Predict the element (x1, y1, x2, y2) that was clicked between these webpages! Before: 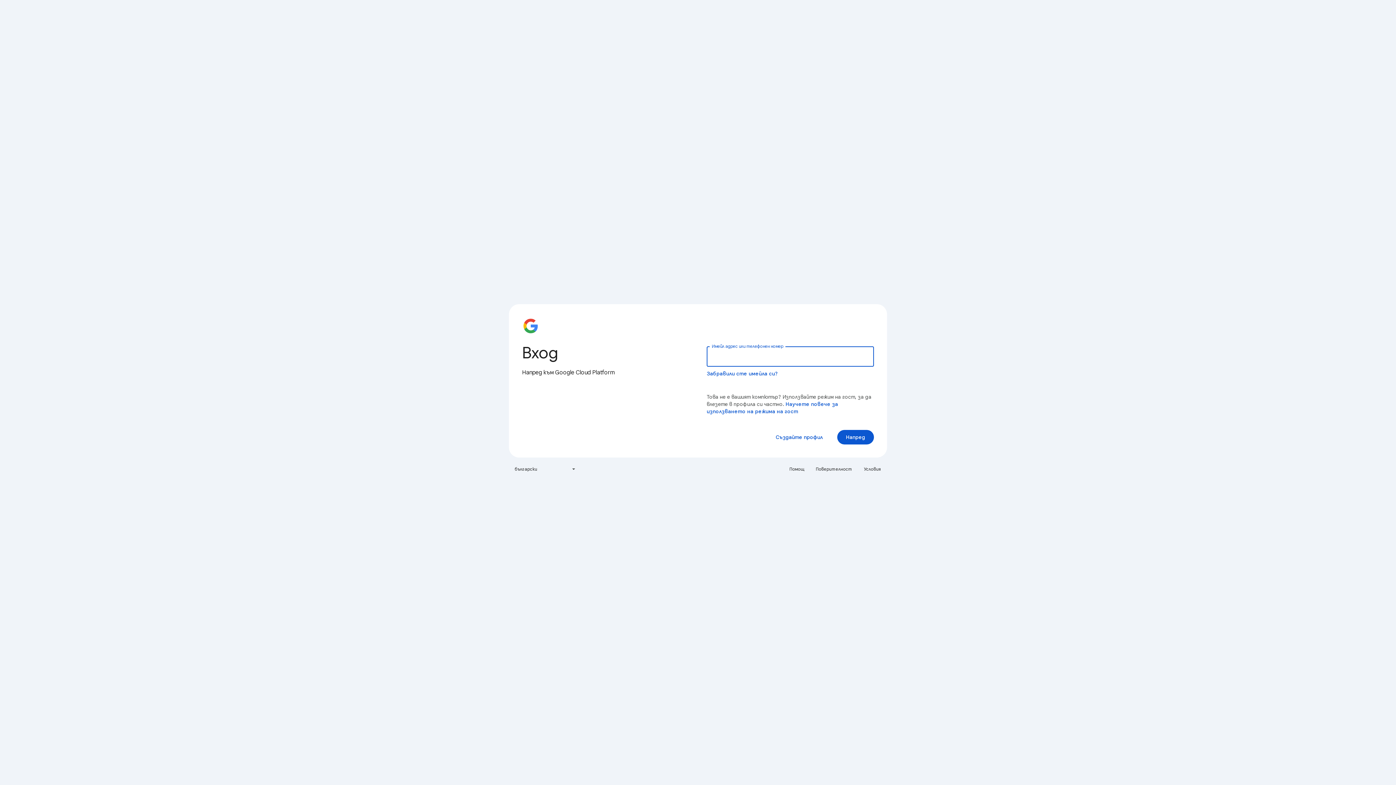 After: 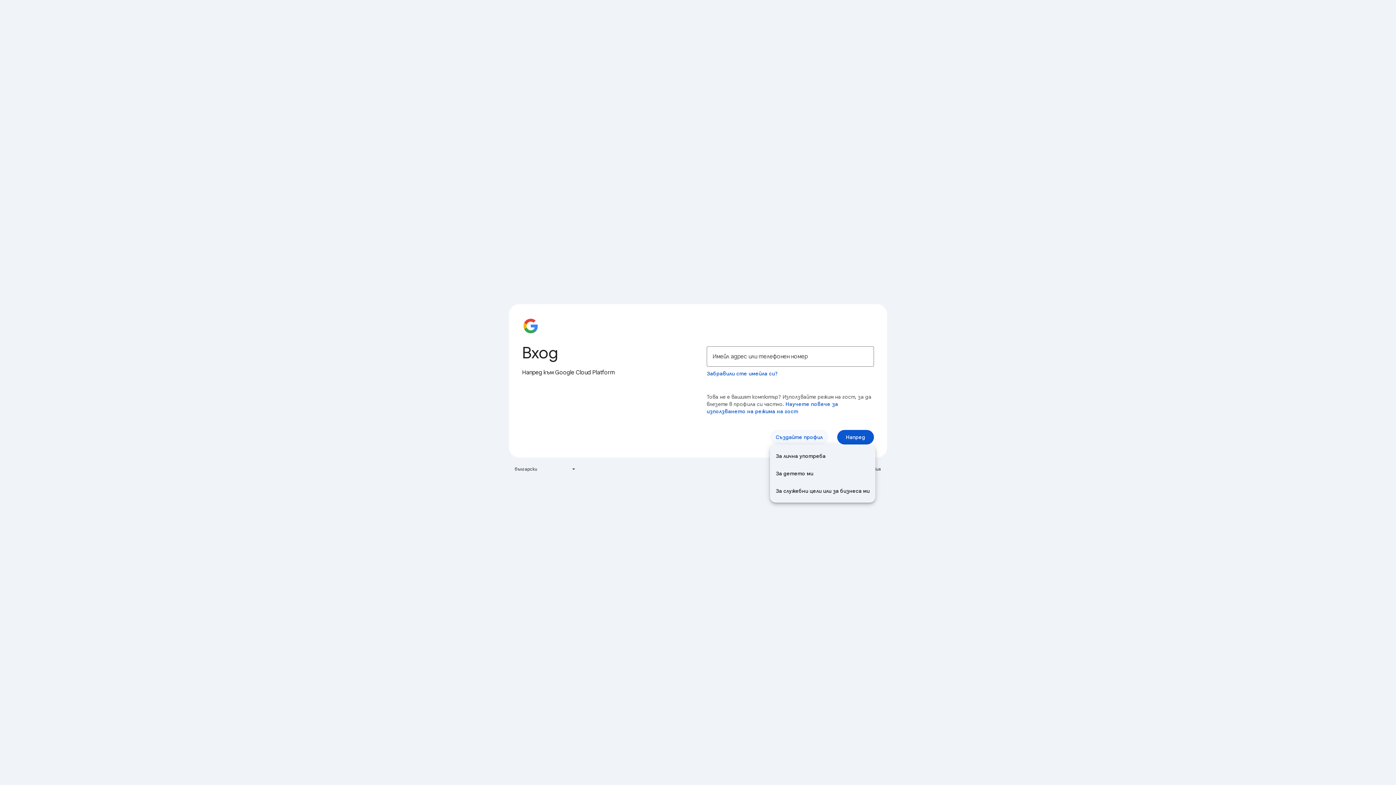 Action: bbox: (770, 430, 828, 444) label: Създайте профил